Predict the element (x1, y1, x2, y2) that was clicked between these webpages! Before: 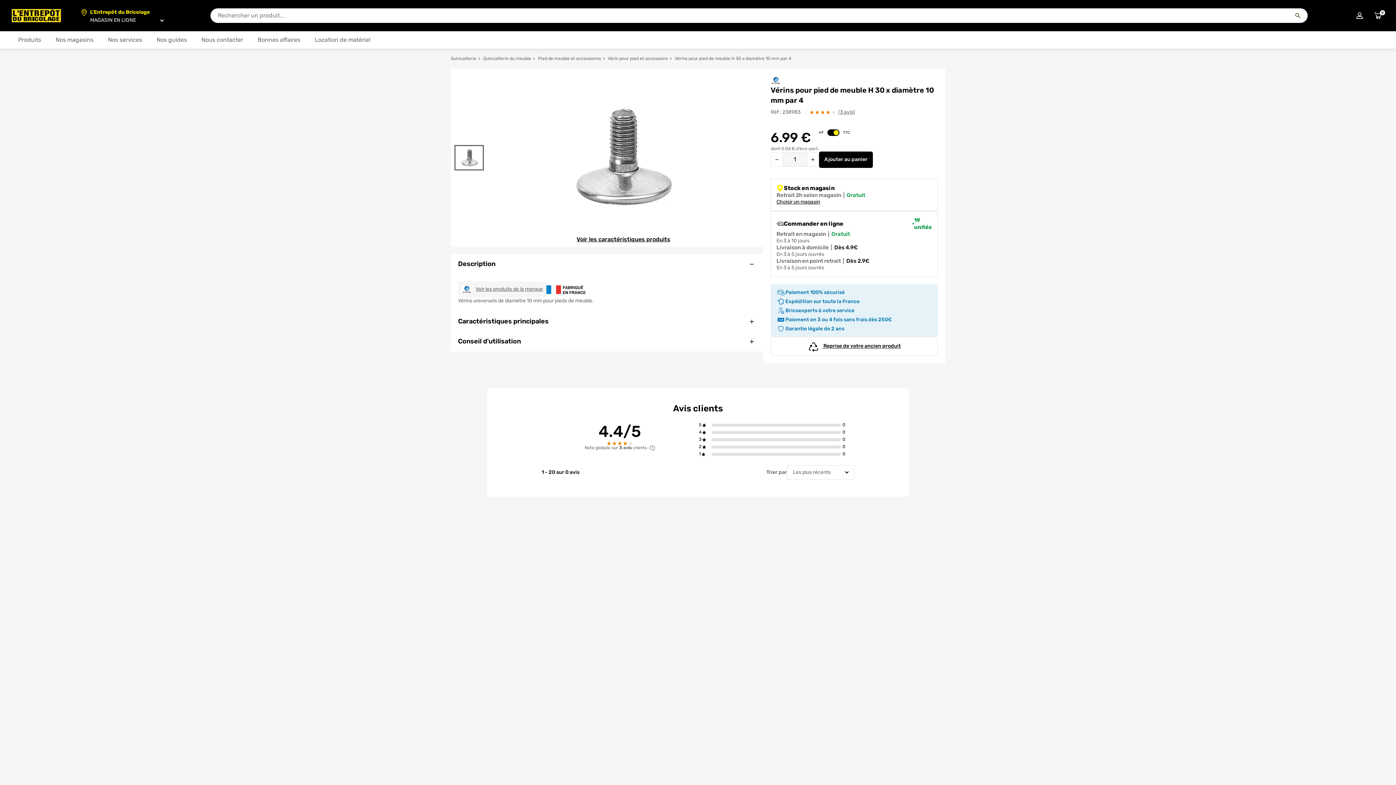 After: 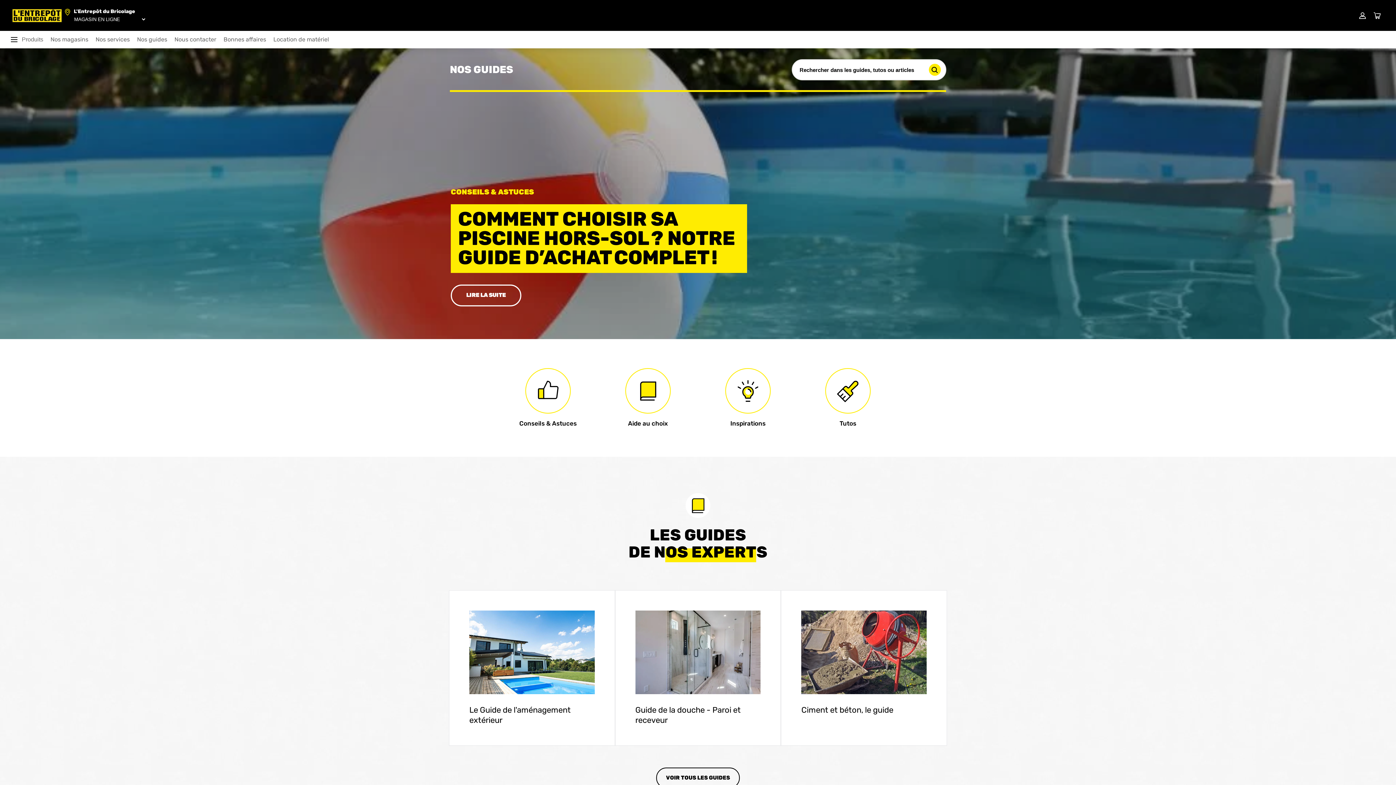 Action: label: Nos guides bbox: (149, 33, 194, 46)